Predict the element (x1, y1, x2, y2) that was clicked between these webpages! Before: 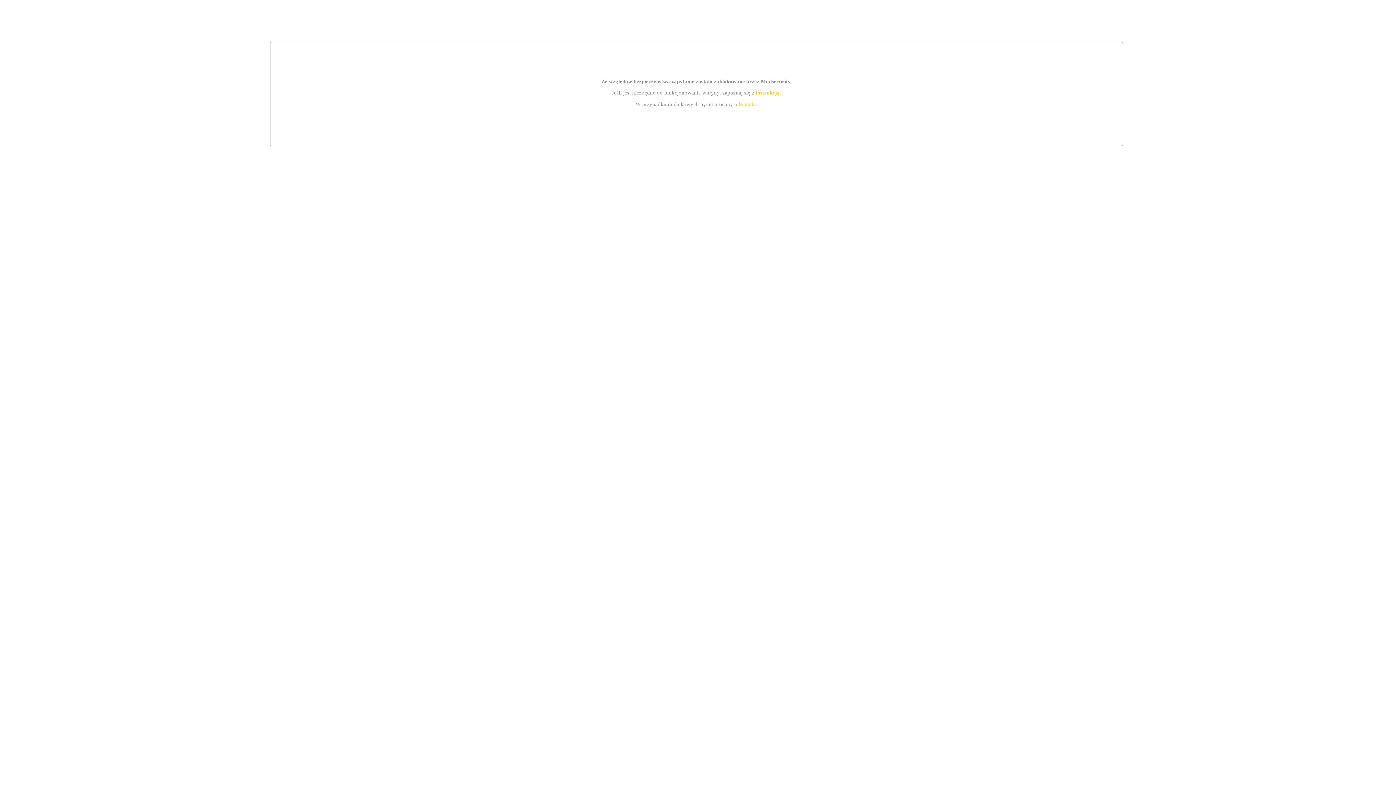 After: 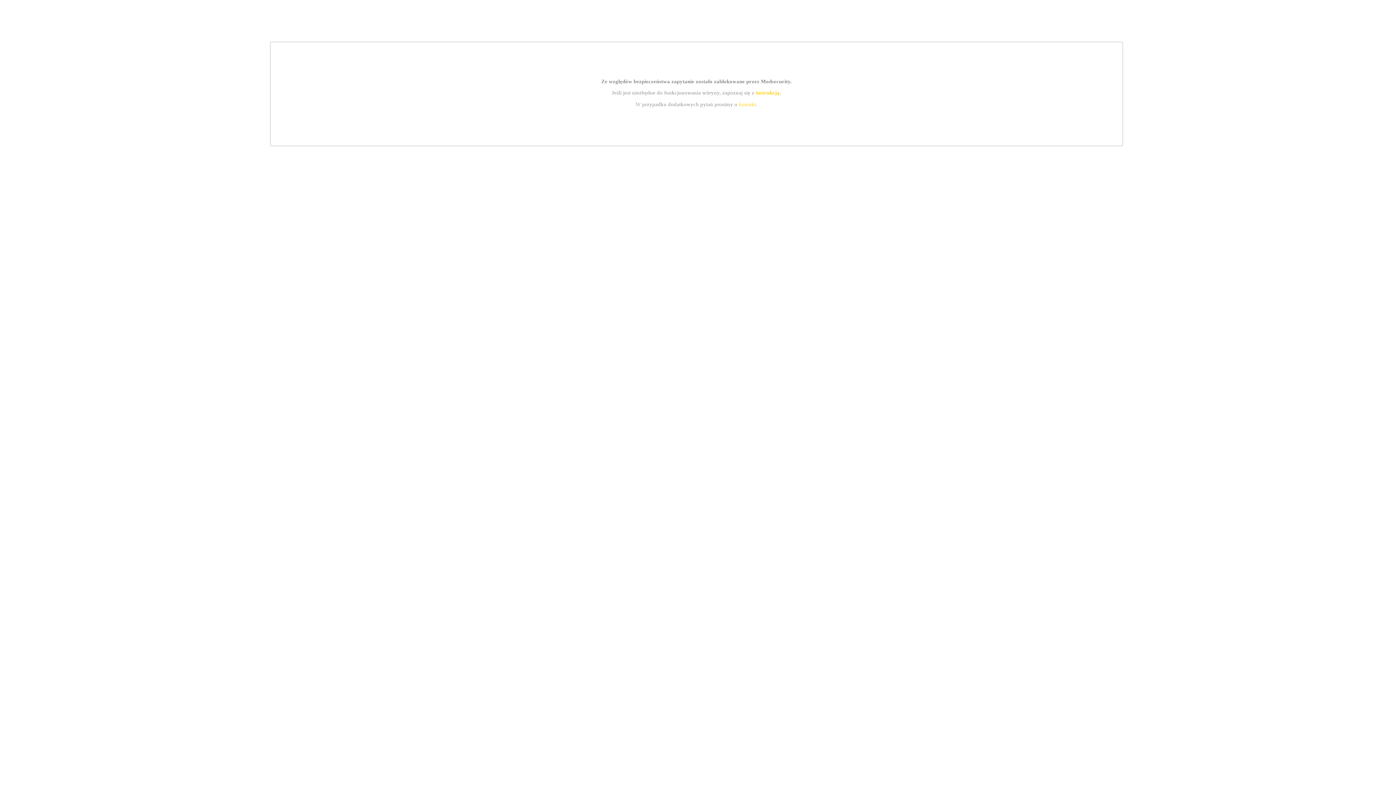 Action: bbox: (739, 101, 756, 107) label: kontakt